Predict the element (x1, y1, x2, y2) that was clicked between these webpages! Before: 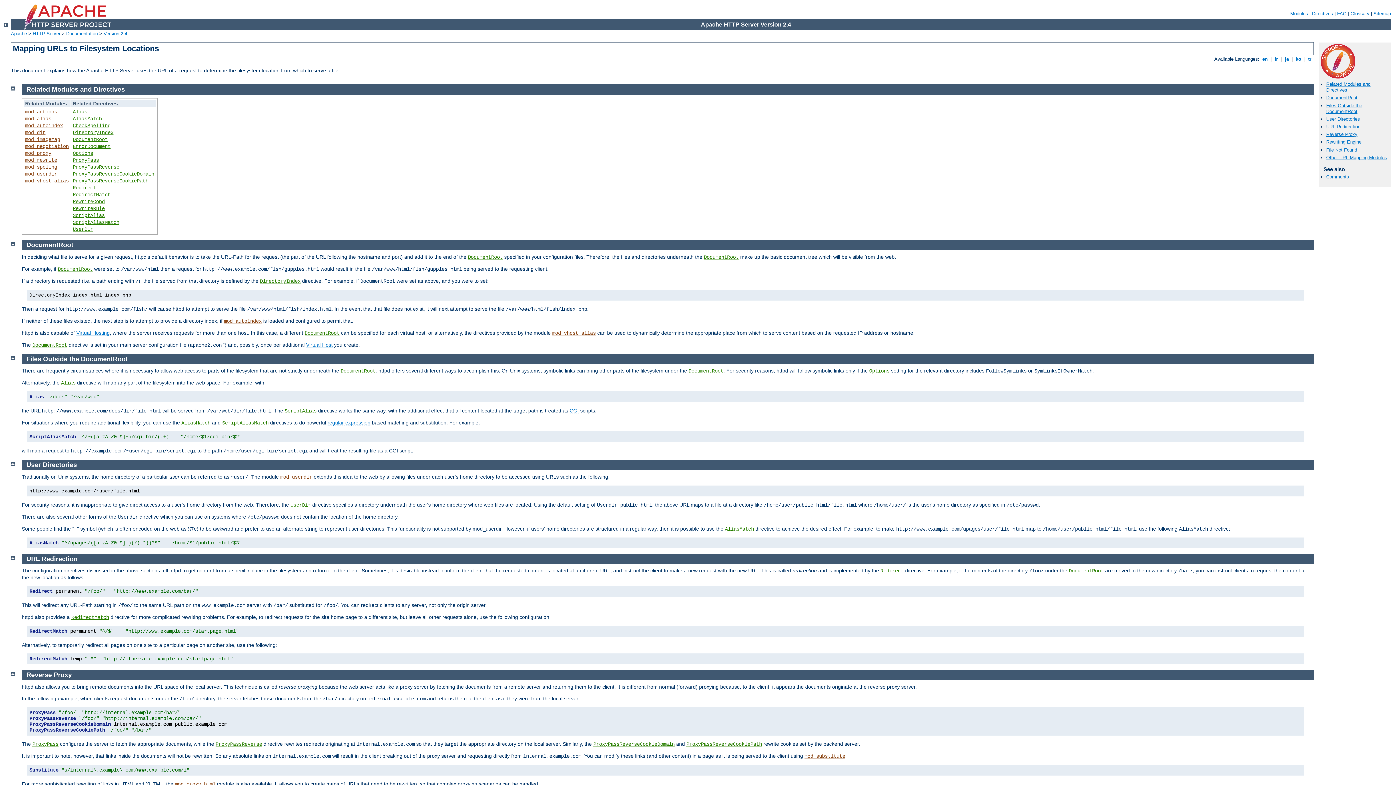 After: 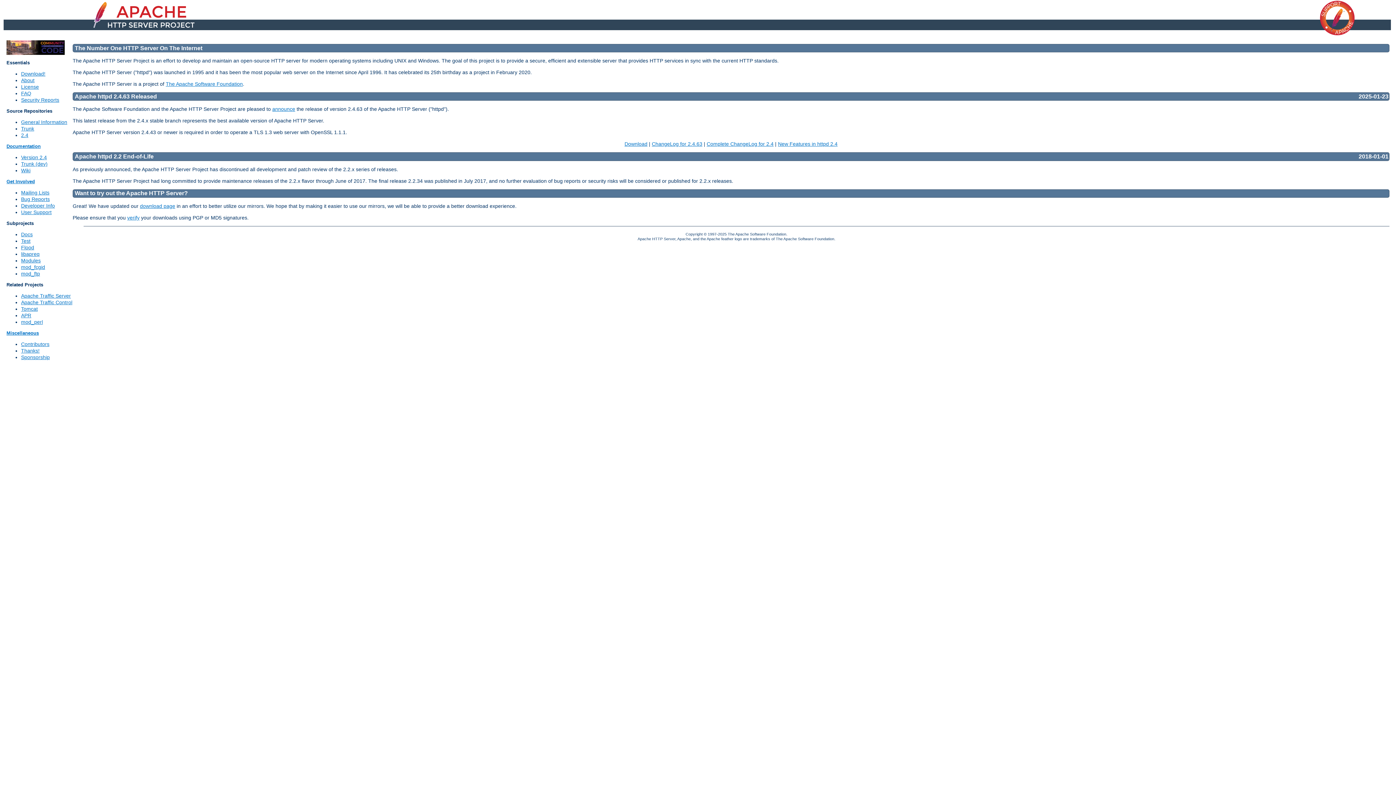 Action: label: HTTP Server bbox: (32, 30, 60, 36)